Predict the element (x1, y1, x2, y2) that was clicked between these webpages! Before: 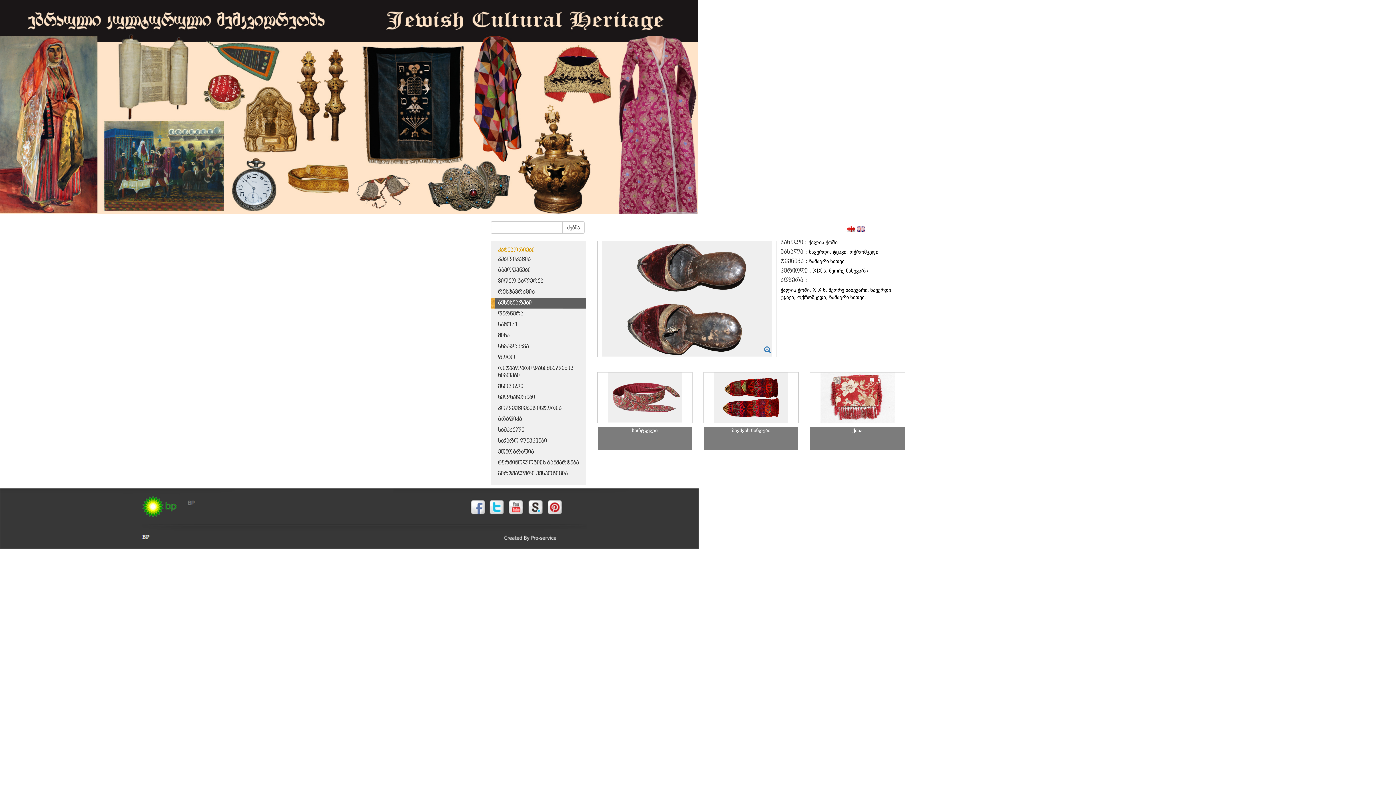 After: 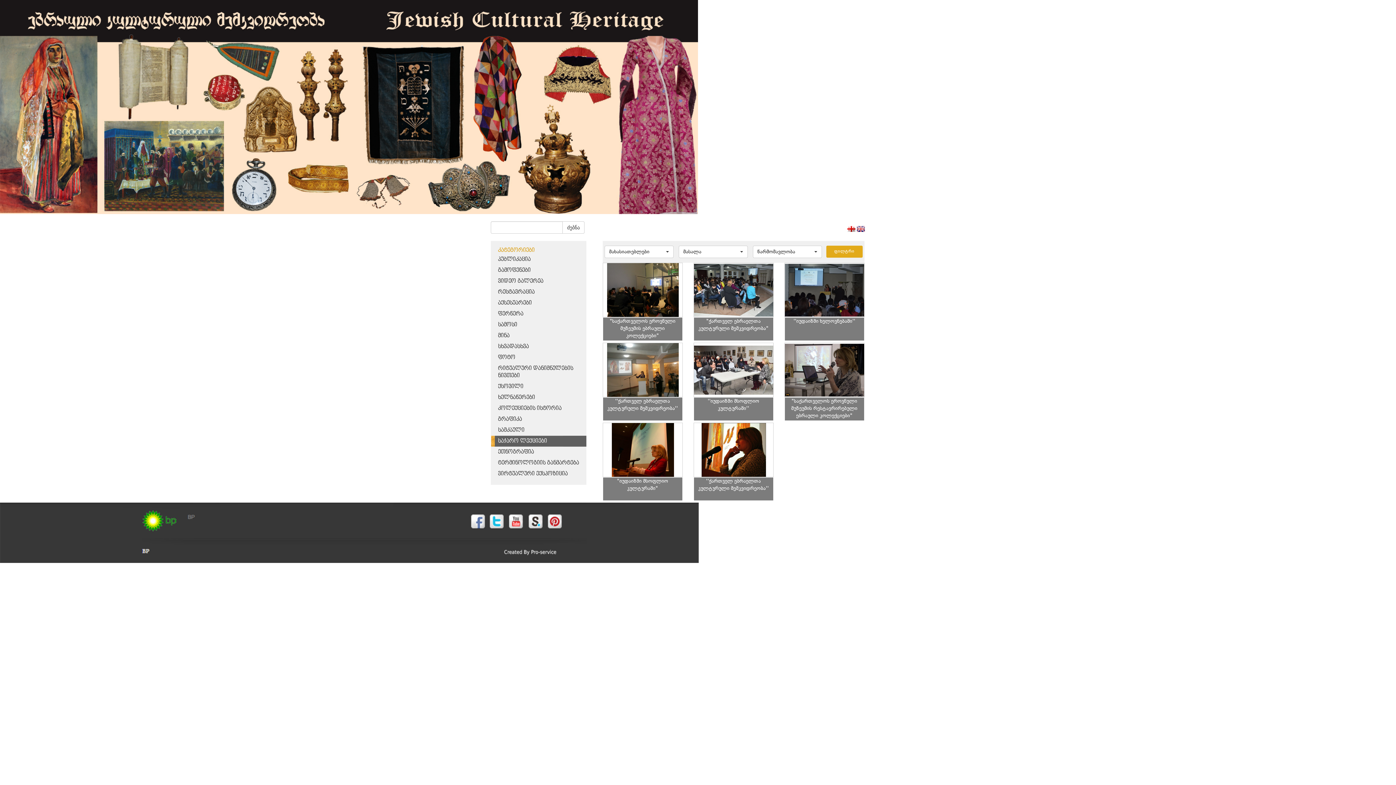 Action: label: საჯარო ლექციები bbox: (498, 438, 547, 444)